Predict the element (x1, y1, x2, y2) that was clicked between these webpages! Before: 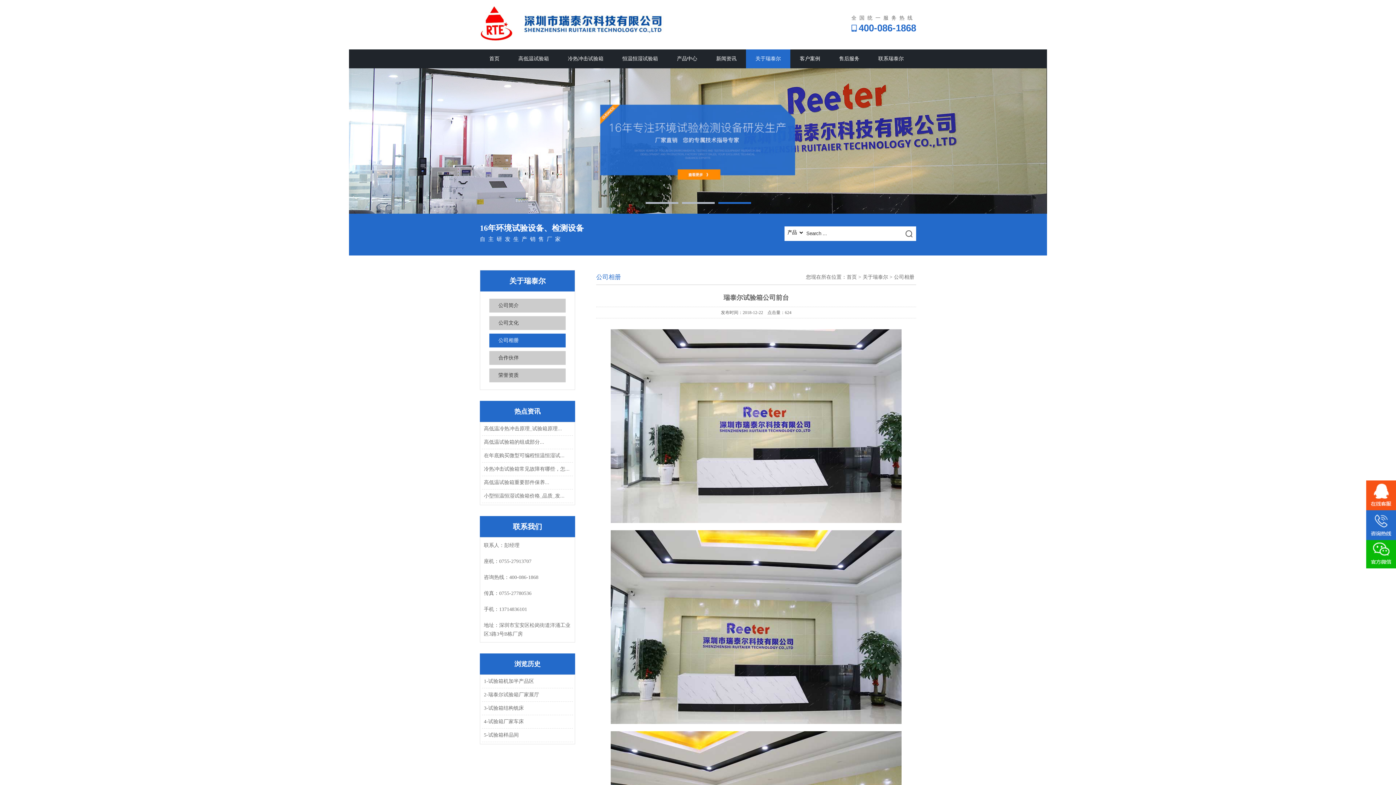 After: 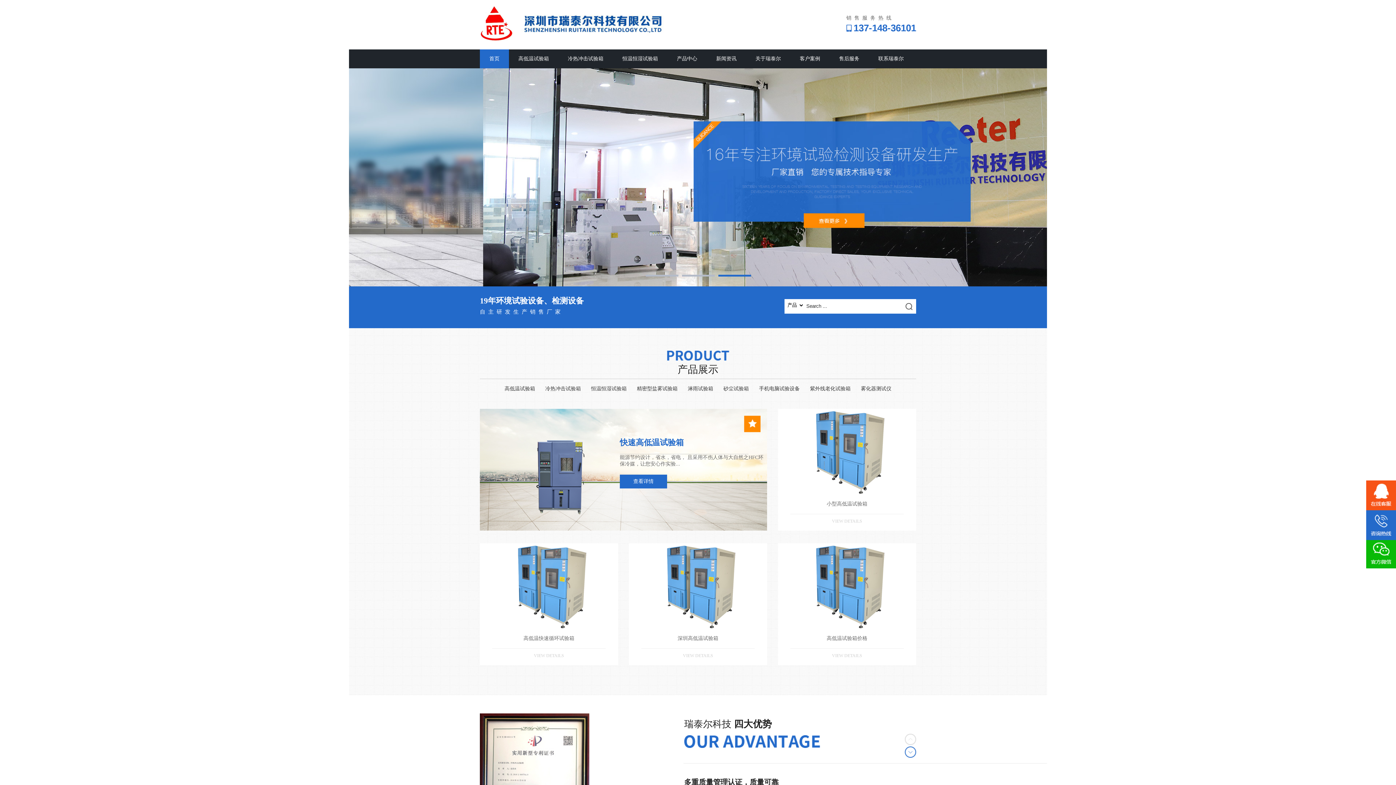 Action: bbox: (480, 32, 512, 43)